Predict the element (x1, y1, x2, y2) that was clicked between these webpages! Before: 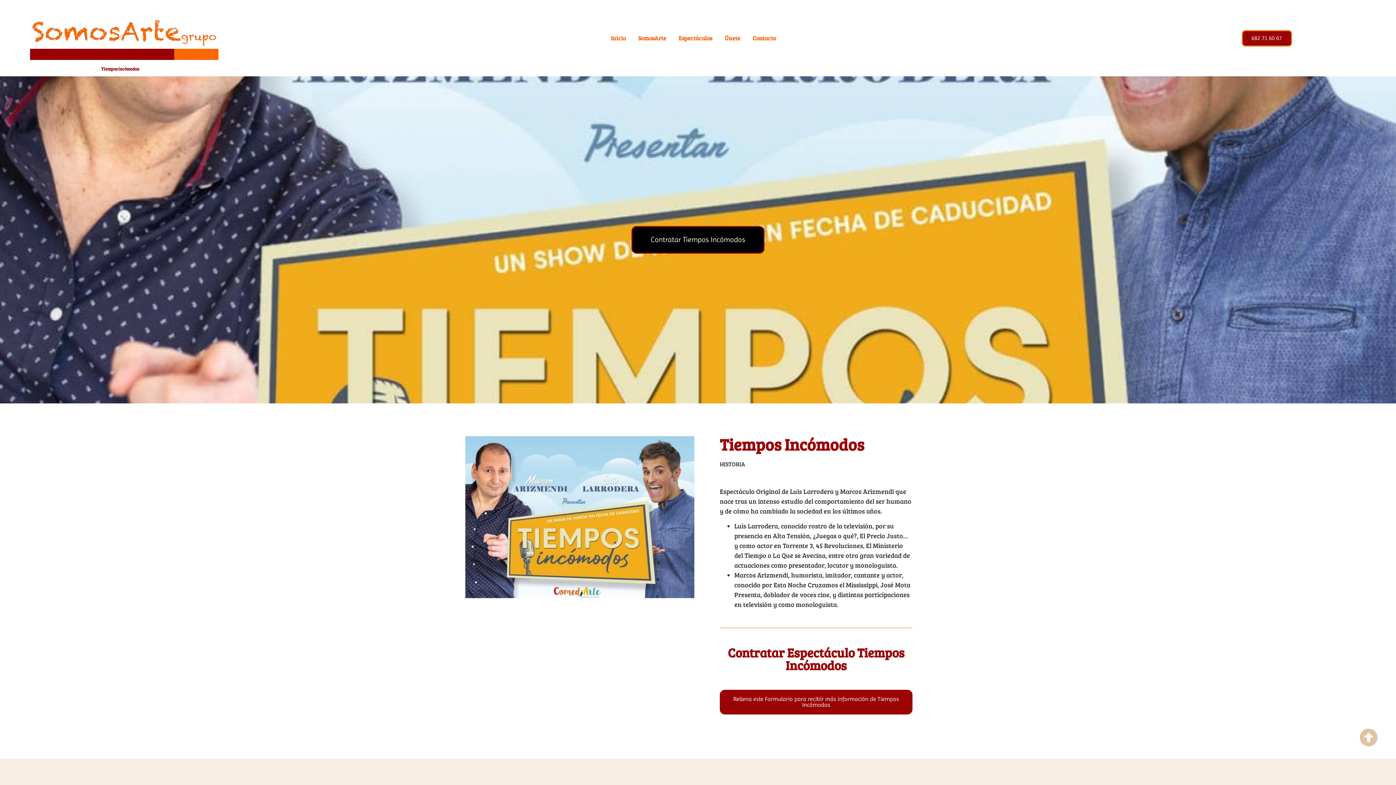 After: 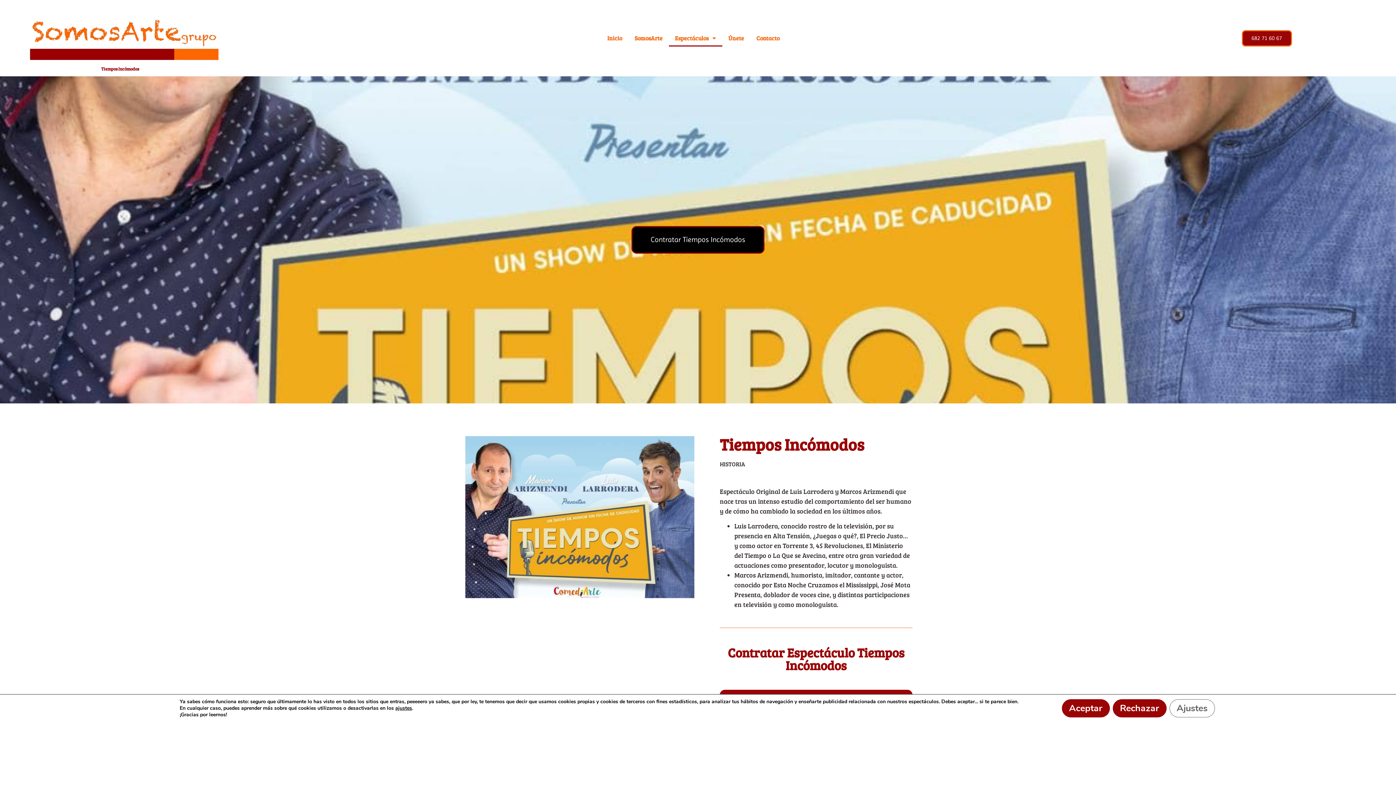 Action: label: Espectáculos bbox: (672, 29, 718, 46)